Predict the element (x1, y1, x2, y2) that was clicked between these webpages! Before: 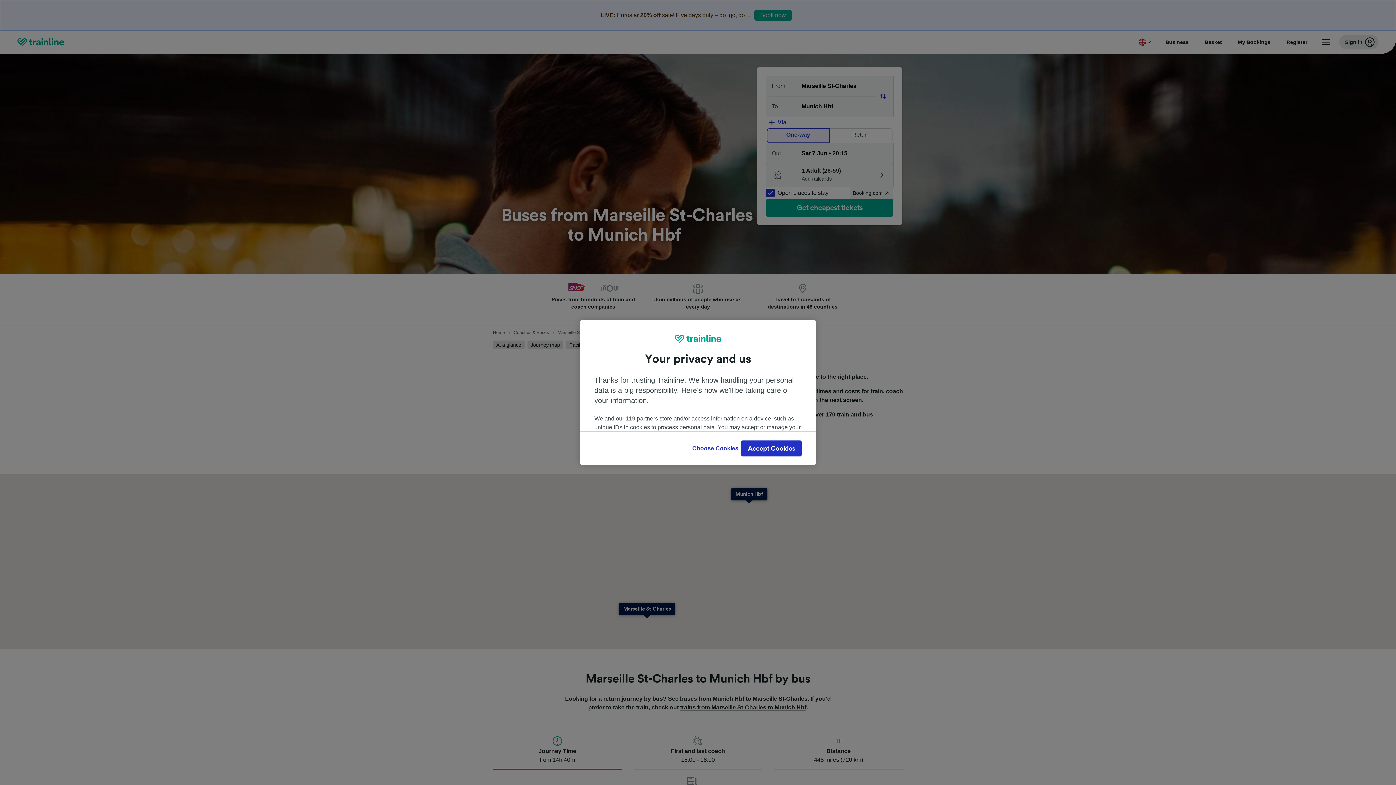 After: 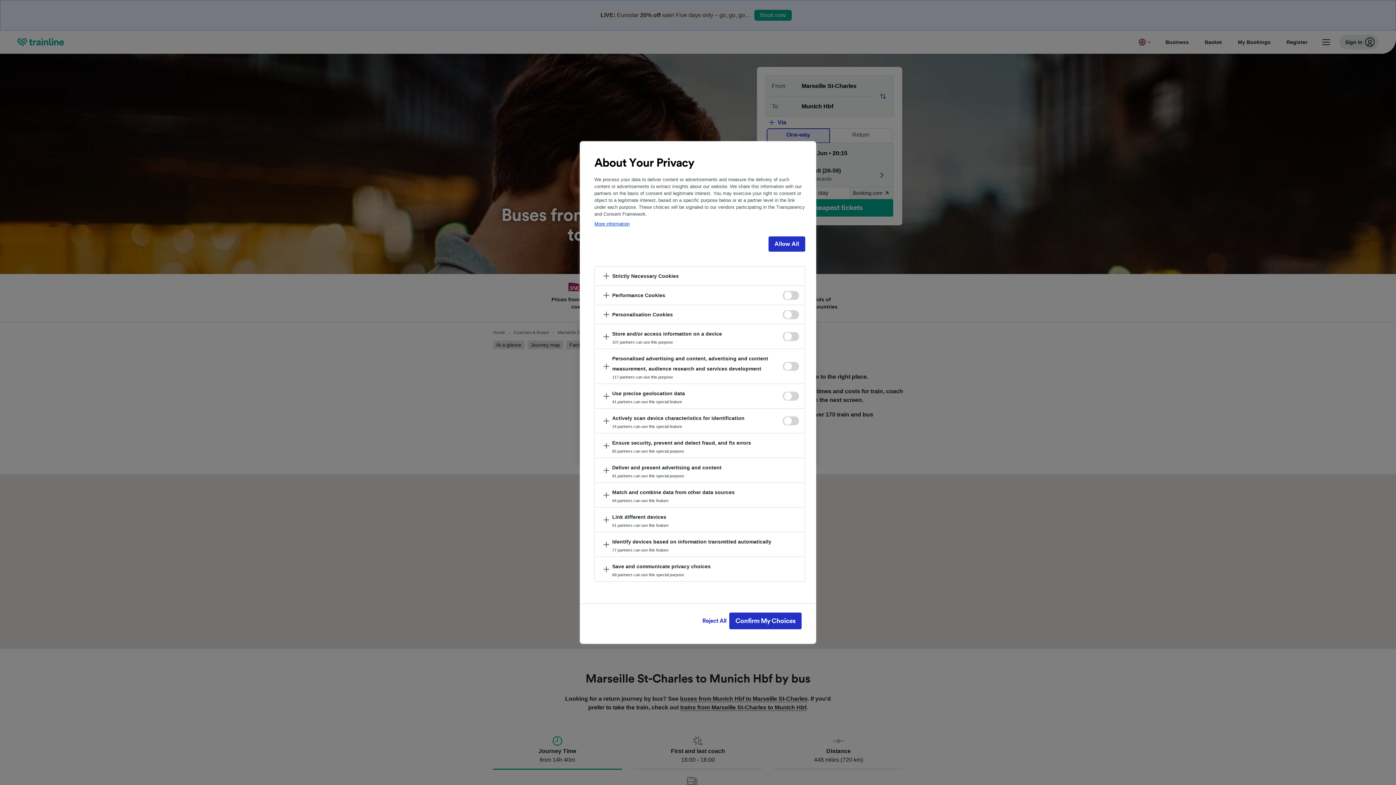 Action: bbox: (689, 440, 741, 456) label: Choose Cookies